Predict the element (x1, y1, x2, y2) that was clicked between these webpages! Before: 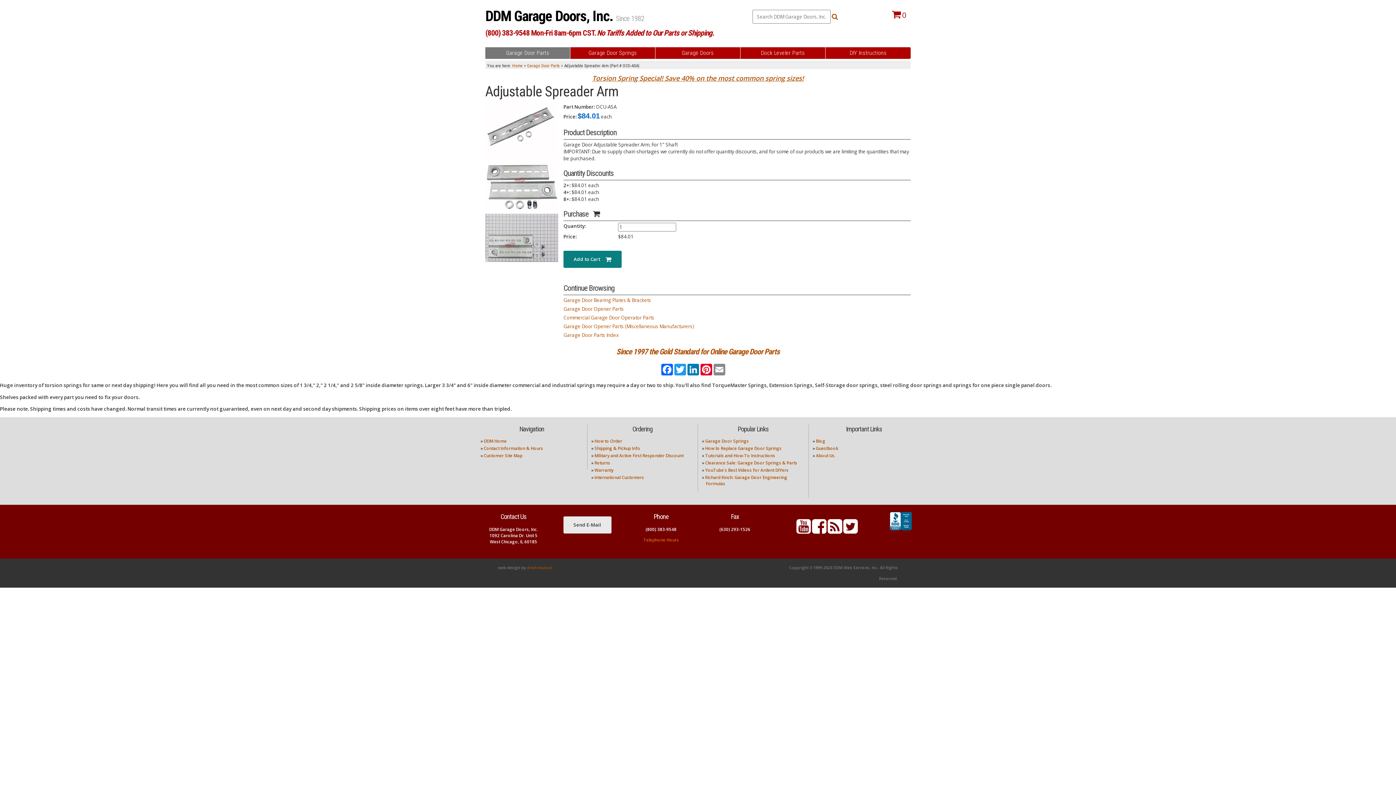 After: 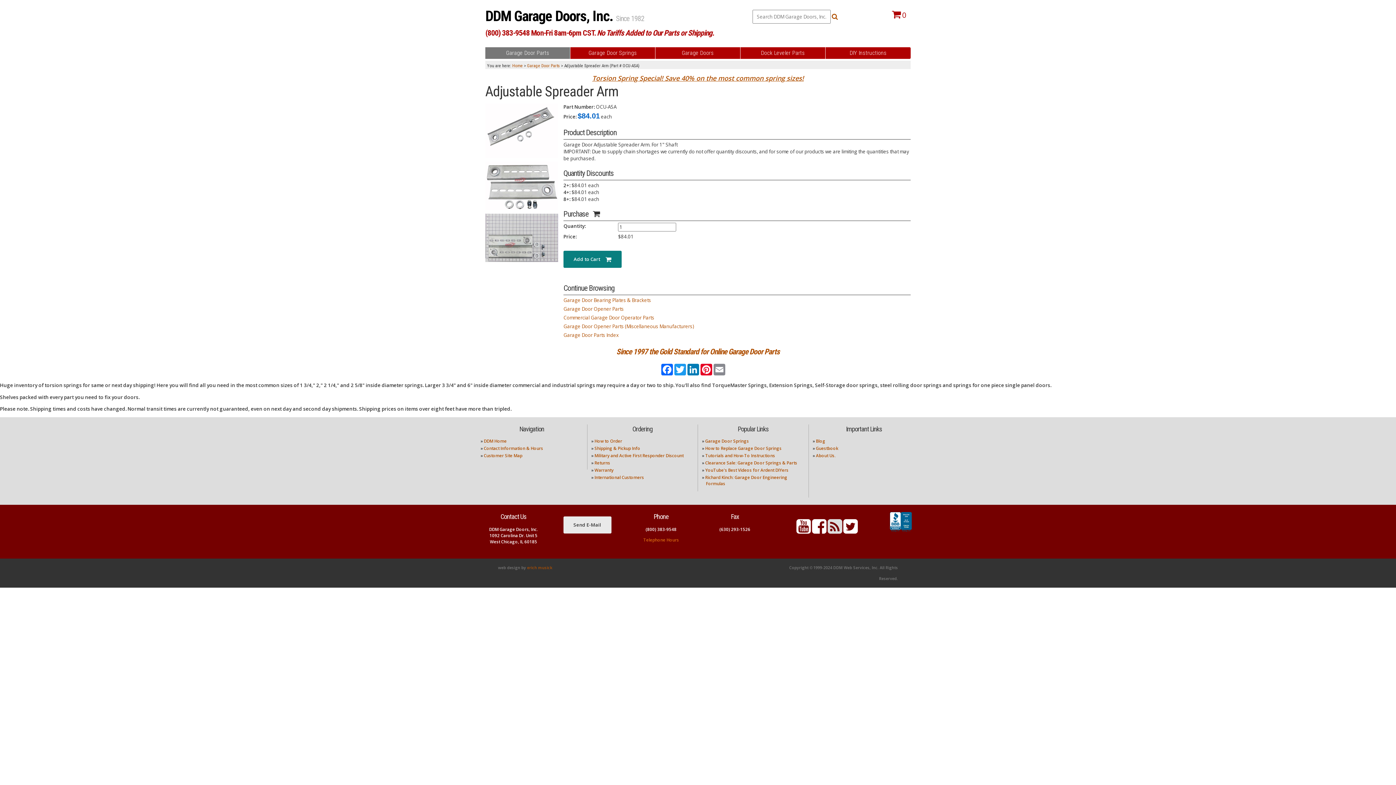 Action: bbox: (827, 528, 842, 533)